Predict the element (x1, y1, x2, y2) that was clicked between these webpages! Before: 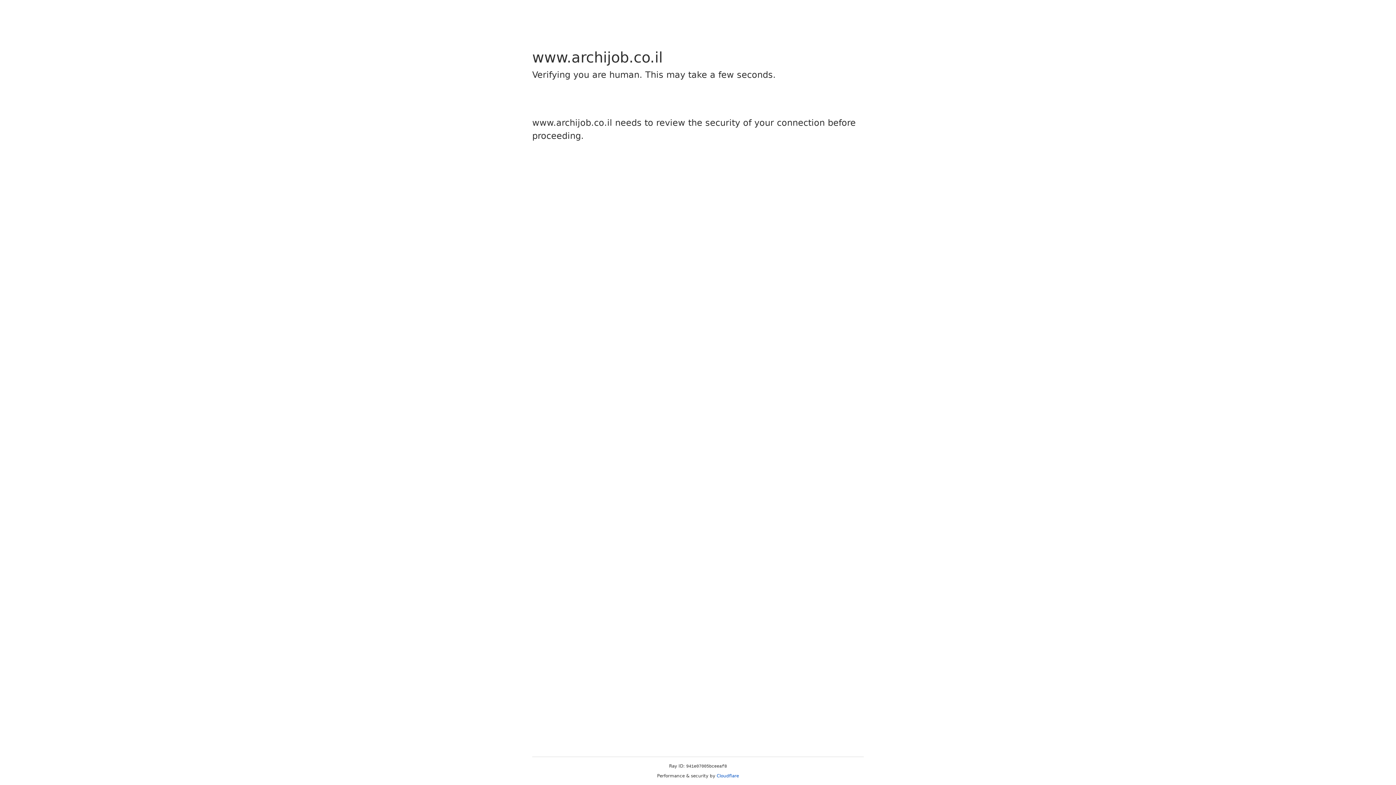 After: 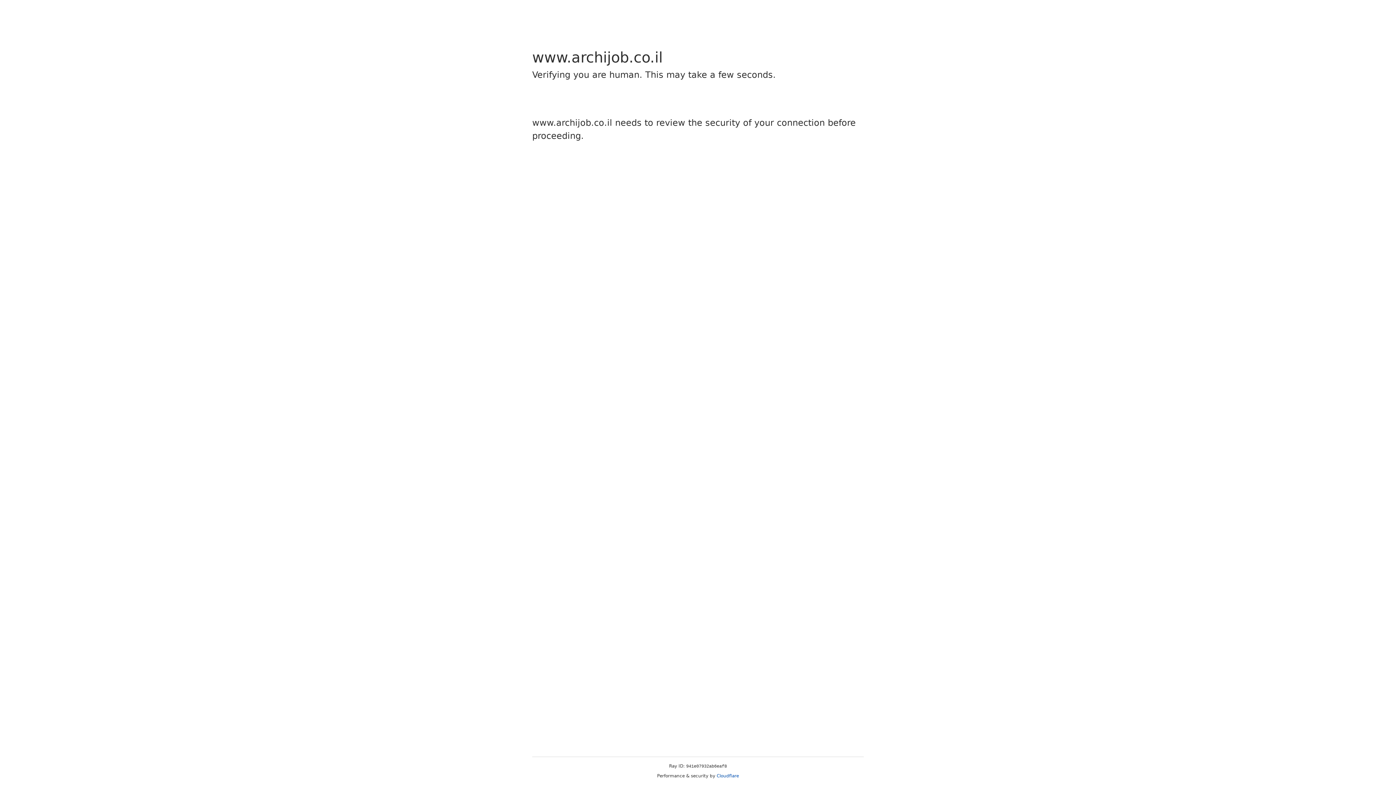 Action: label: Cloudflare bbox: (716, 773, 739, 778)